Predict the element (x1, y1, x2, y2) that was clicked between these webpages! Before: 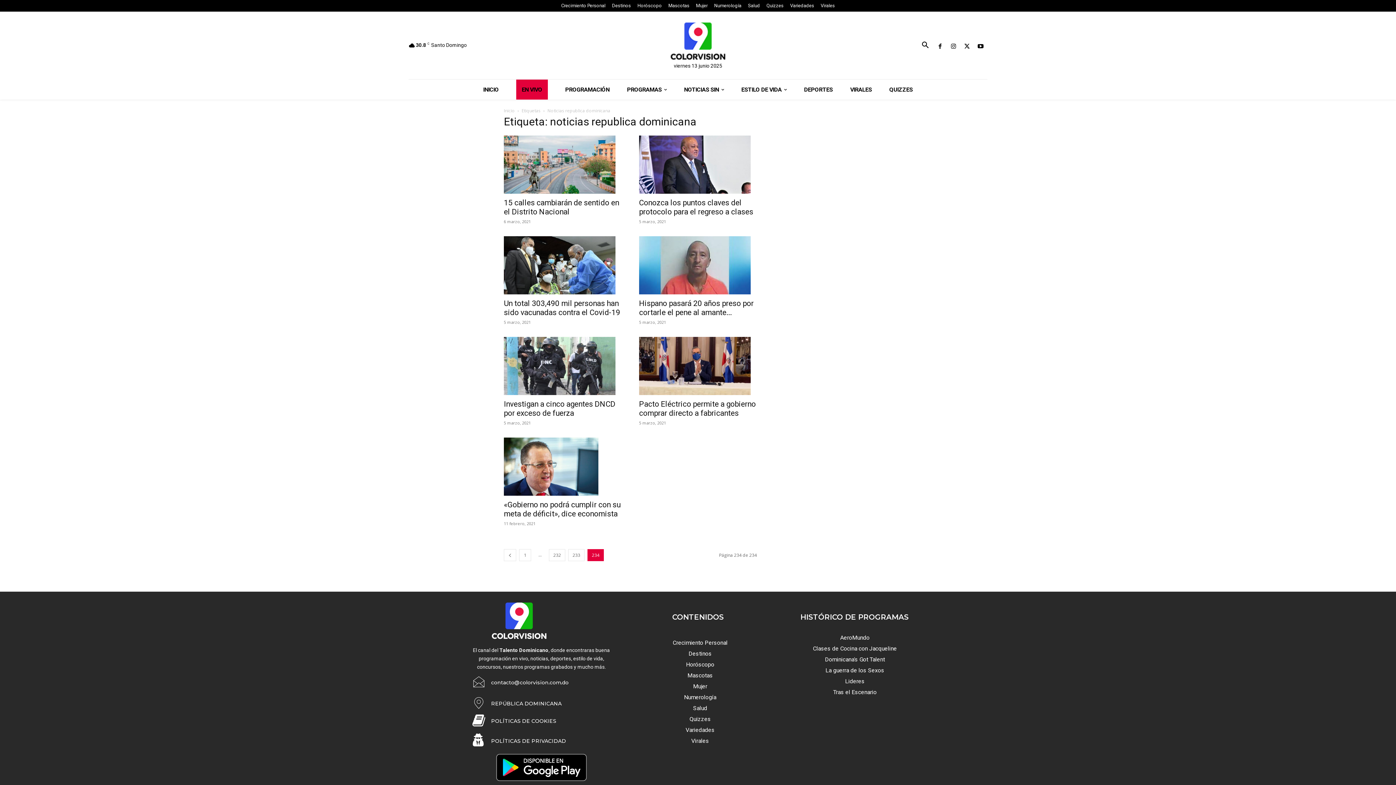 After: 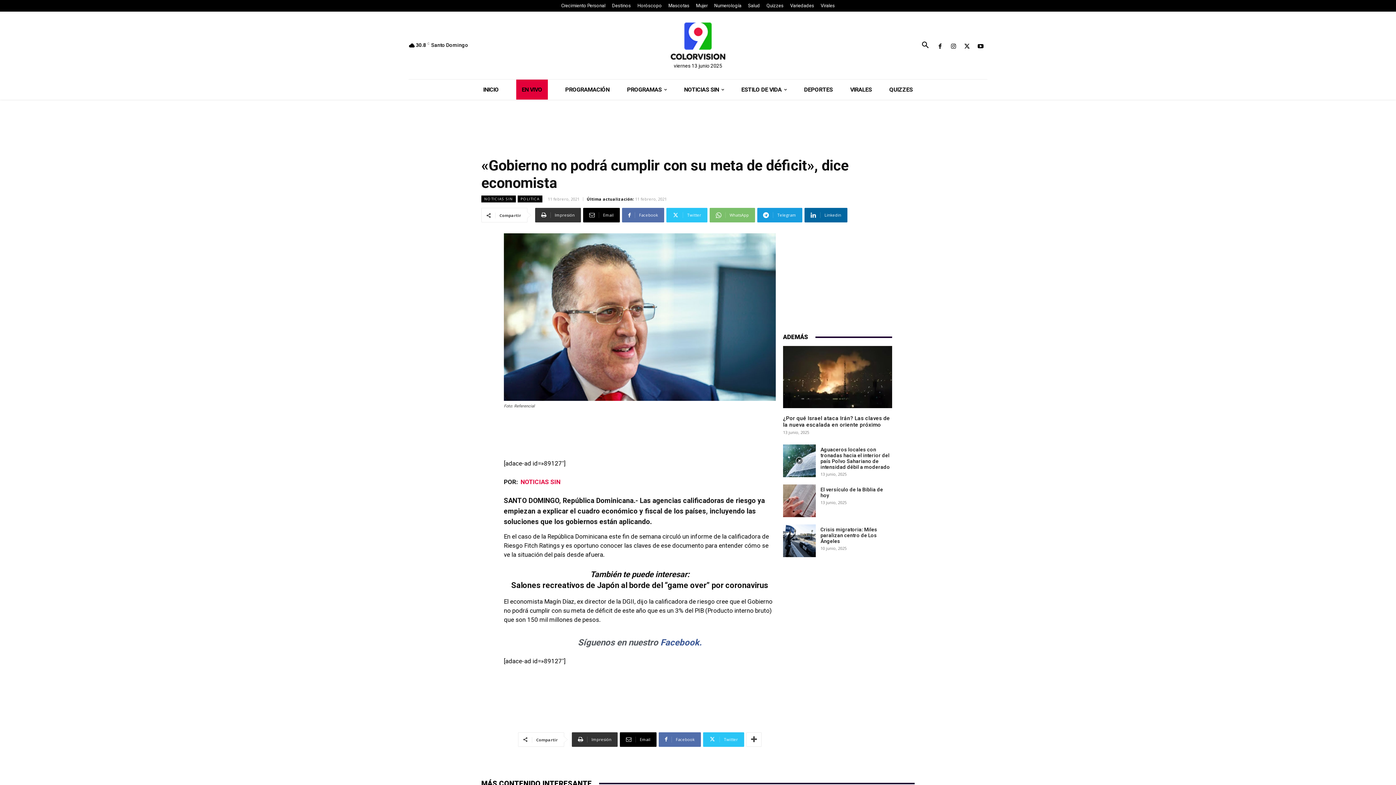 Action: bbox: (504, 500, 620, 518) label: «Gobierno no podrá cumplir con su meta de déficit», dice economista